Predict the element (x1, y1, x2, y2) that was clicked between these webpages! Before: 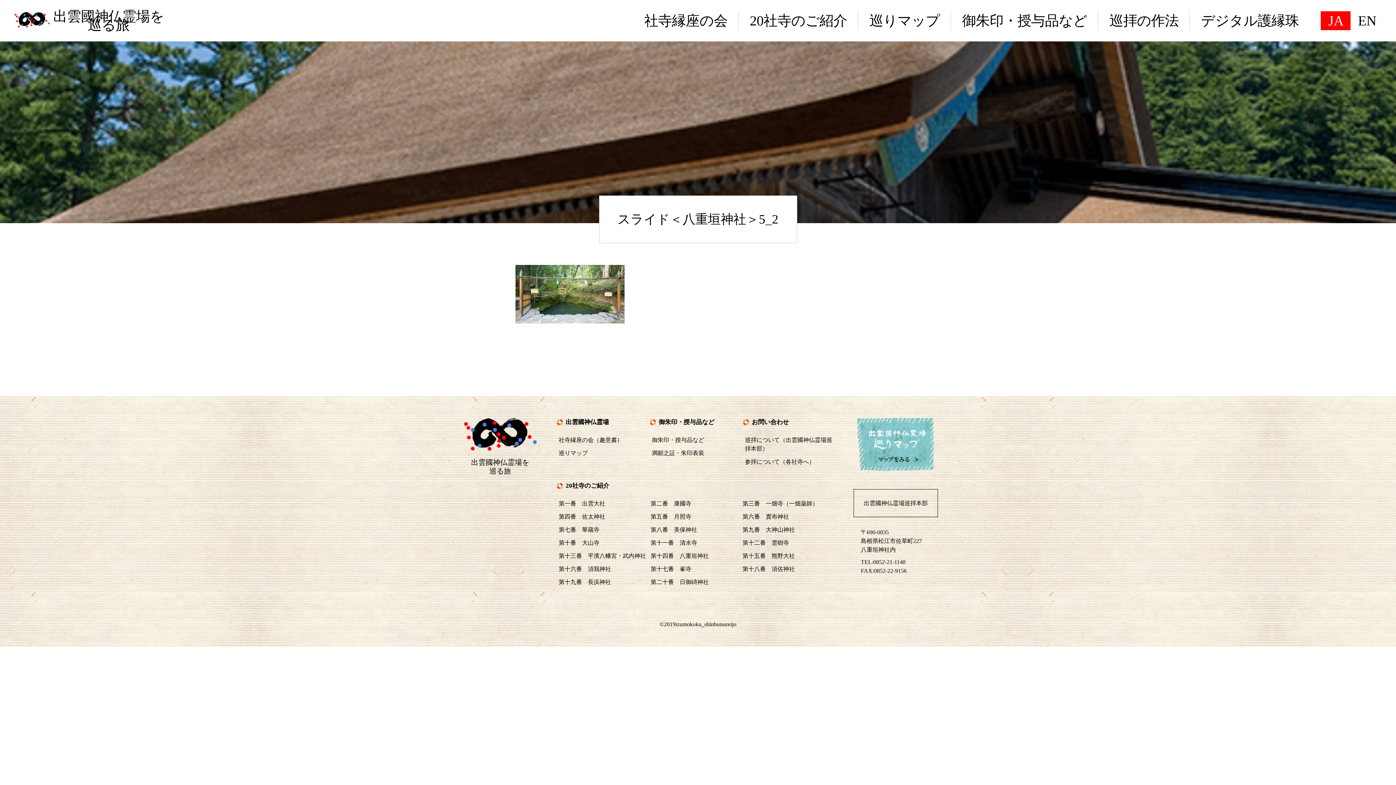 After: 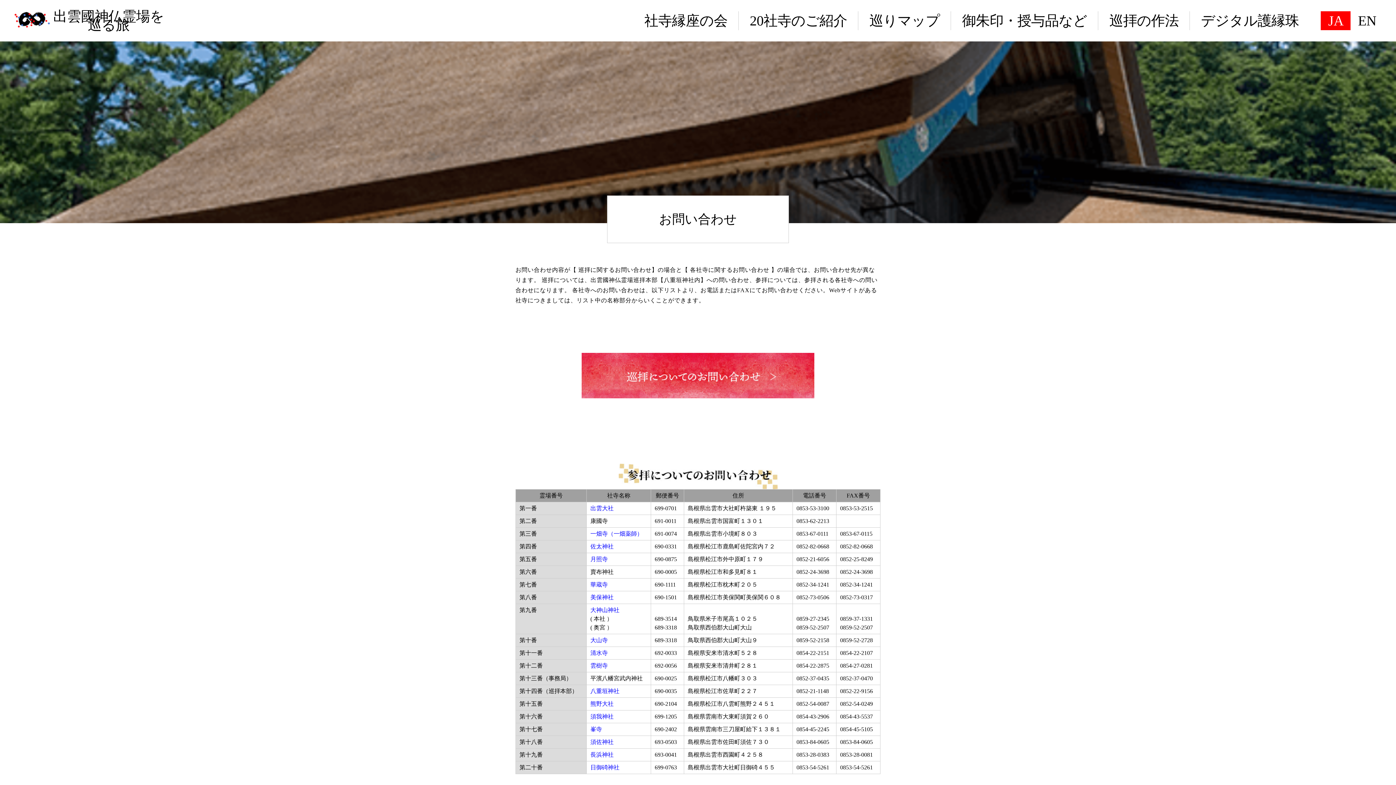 Action: bbox: (745, 458, 814, 464) label: 参拝について（各社寺へ）